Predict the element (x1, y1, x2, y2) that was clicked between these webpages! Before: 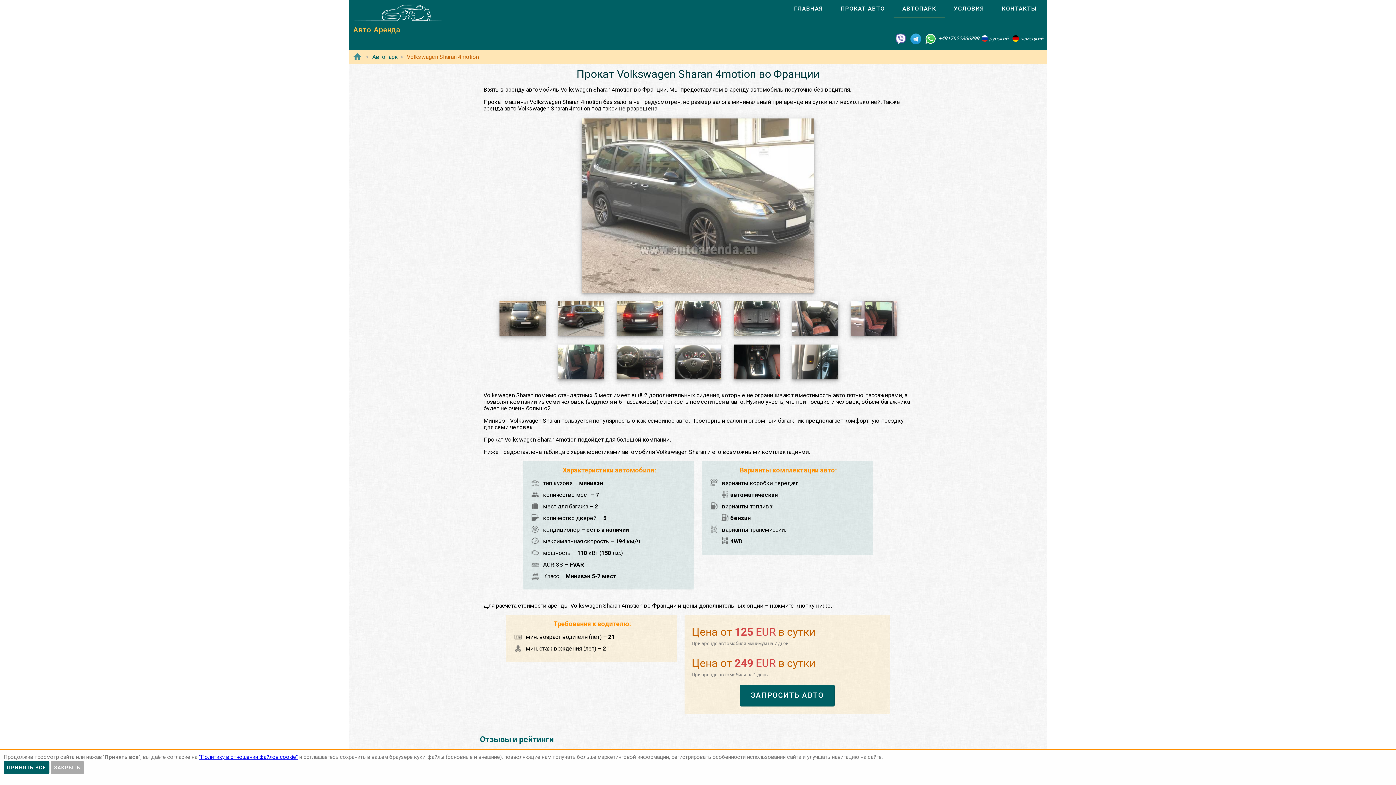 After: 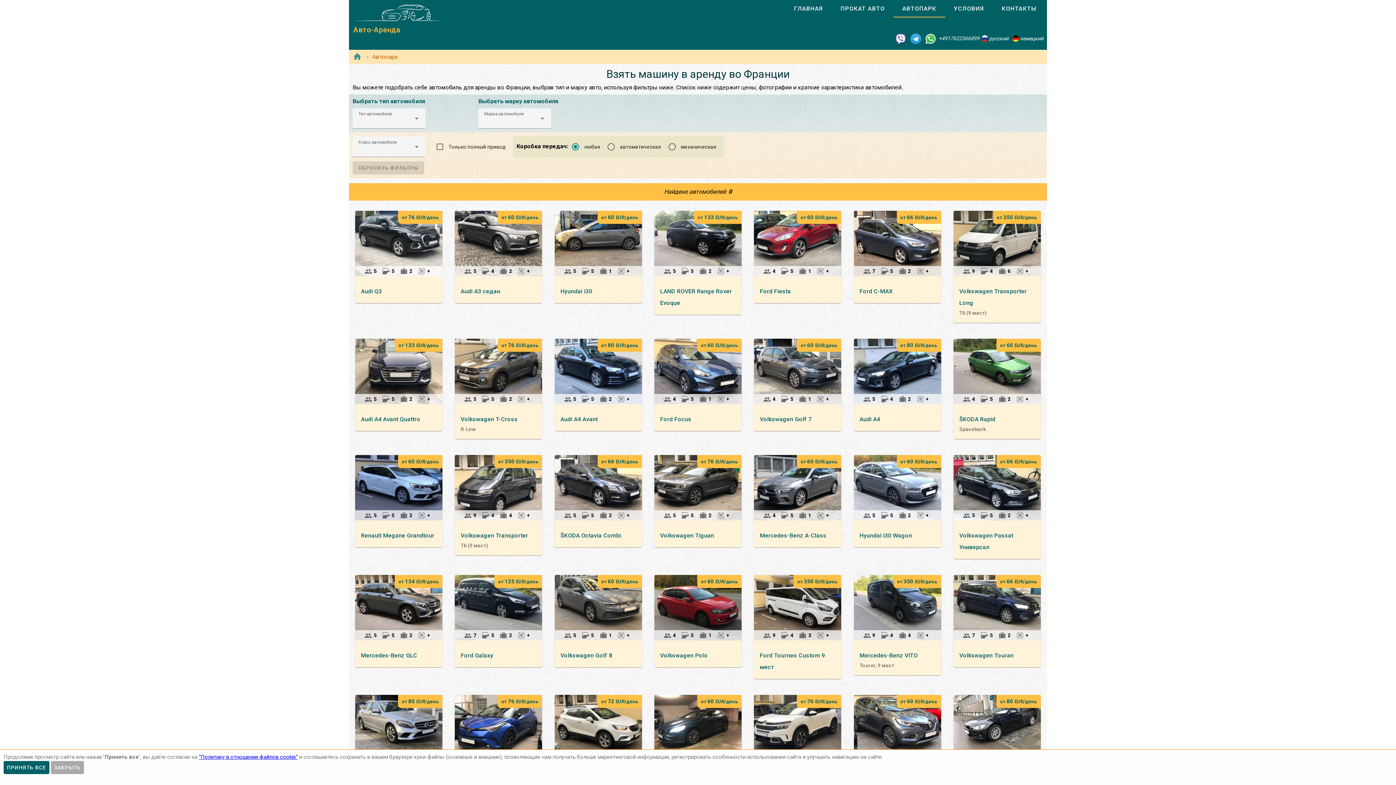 Action: label: Автопарк bbox: (372, 53, 398, 60)